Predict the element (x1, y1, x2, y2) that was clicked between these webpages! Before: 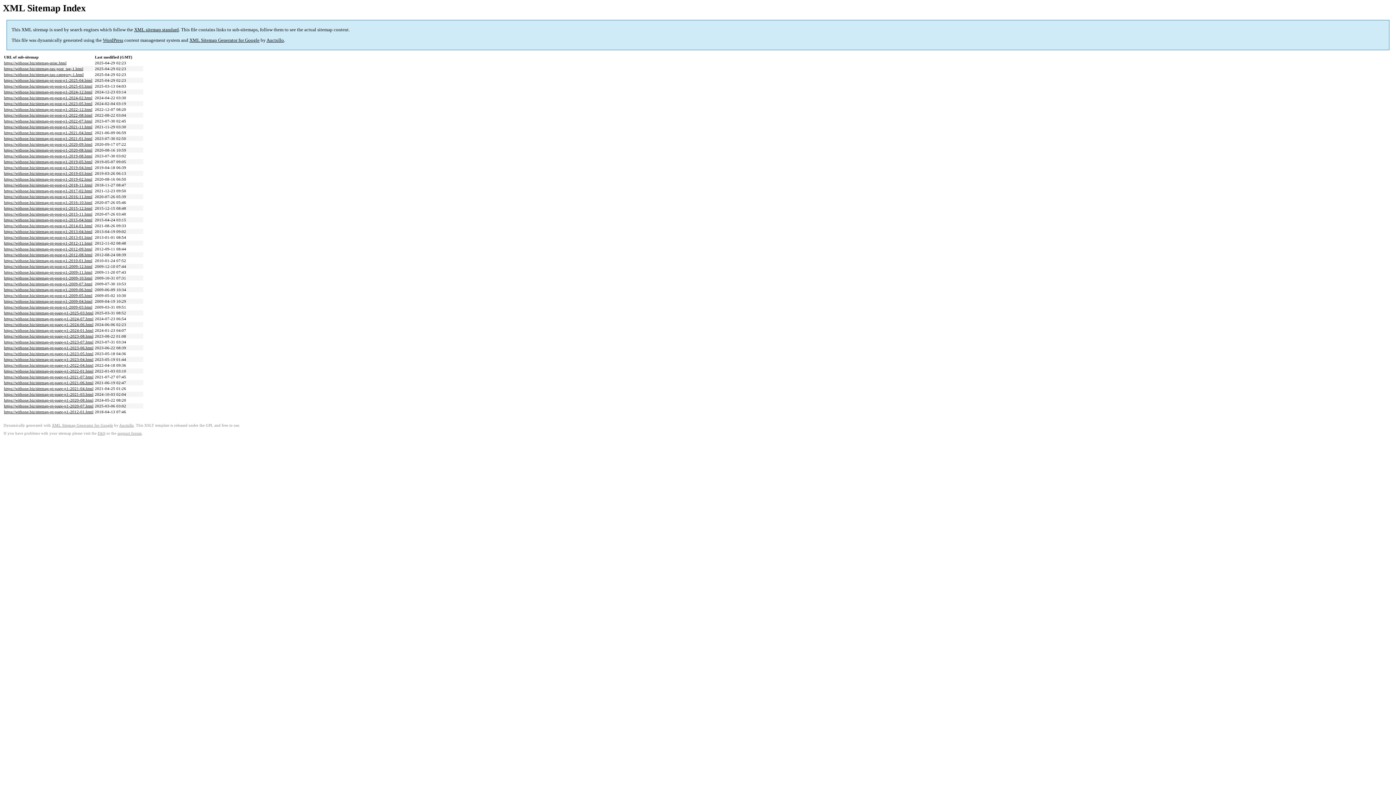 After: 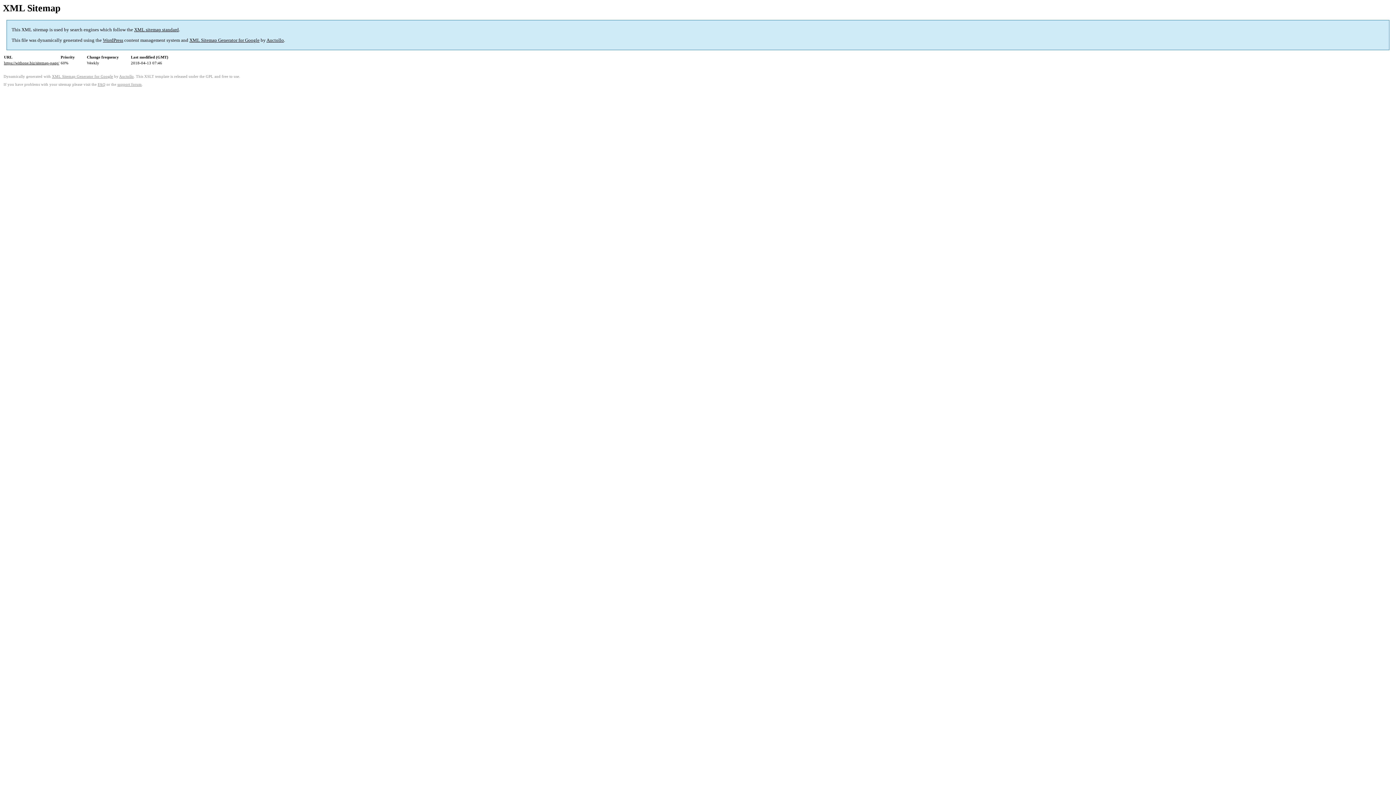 Action: label: https://withone.biz/sitemap-pt-page-p1-2012-01.html bbox: (4, 409, 93, 414)